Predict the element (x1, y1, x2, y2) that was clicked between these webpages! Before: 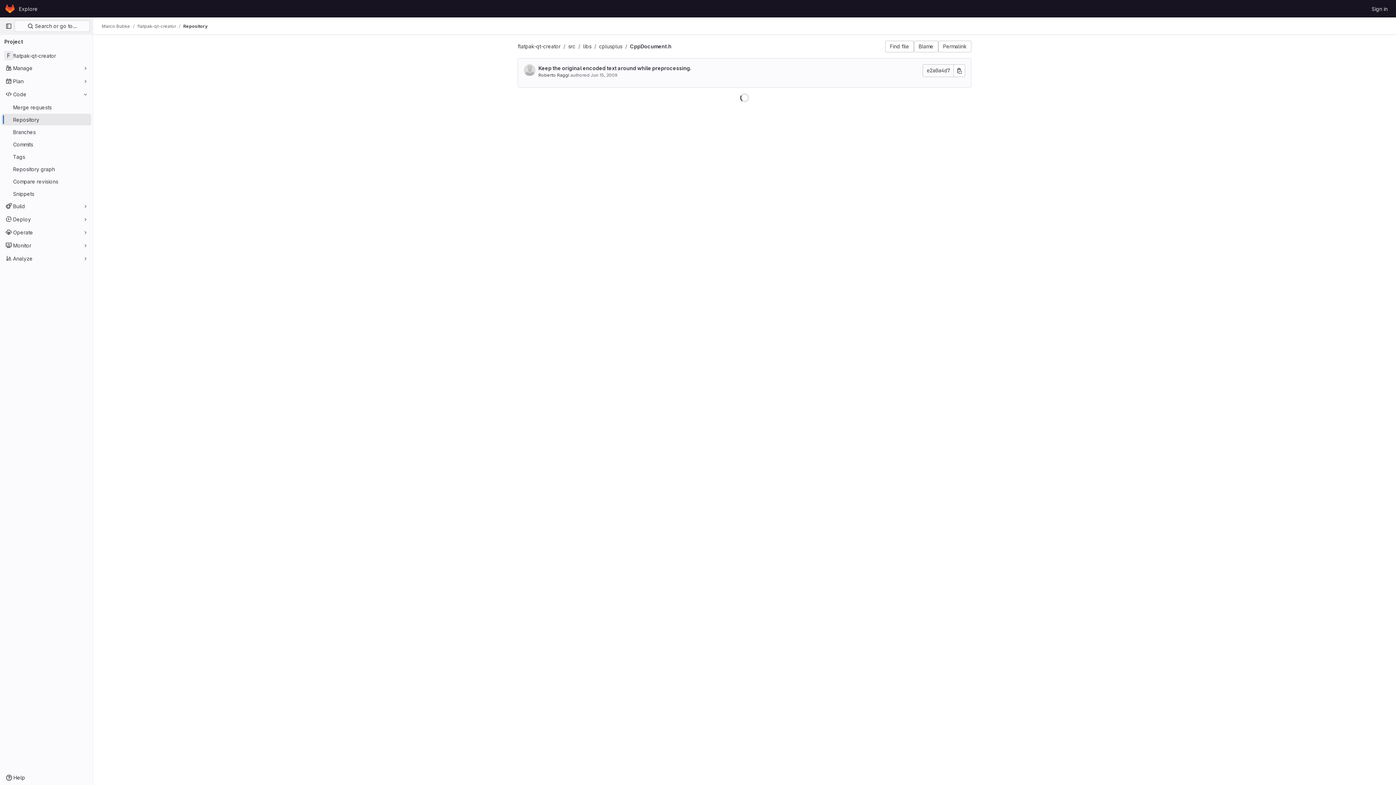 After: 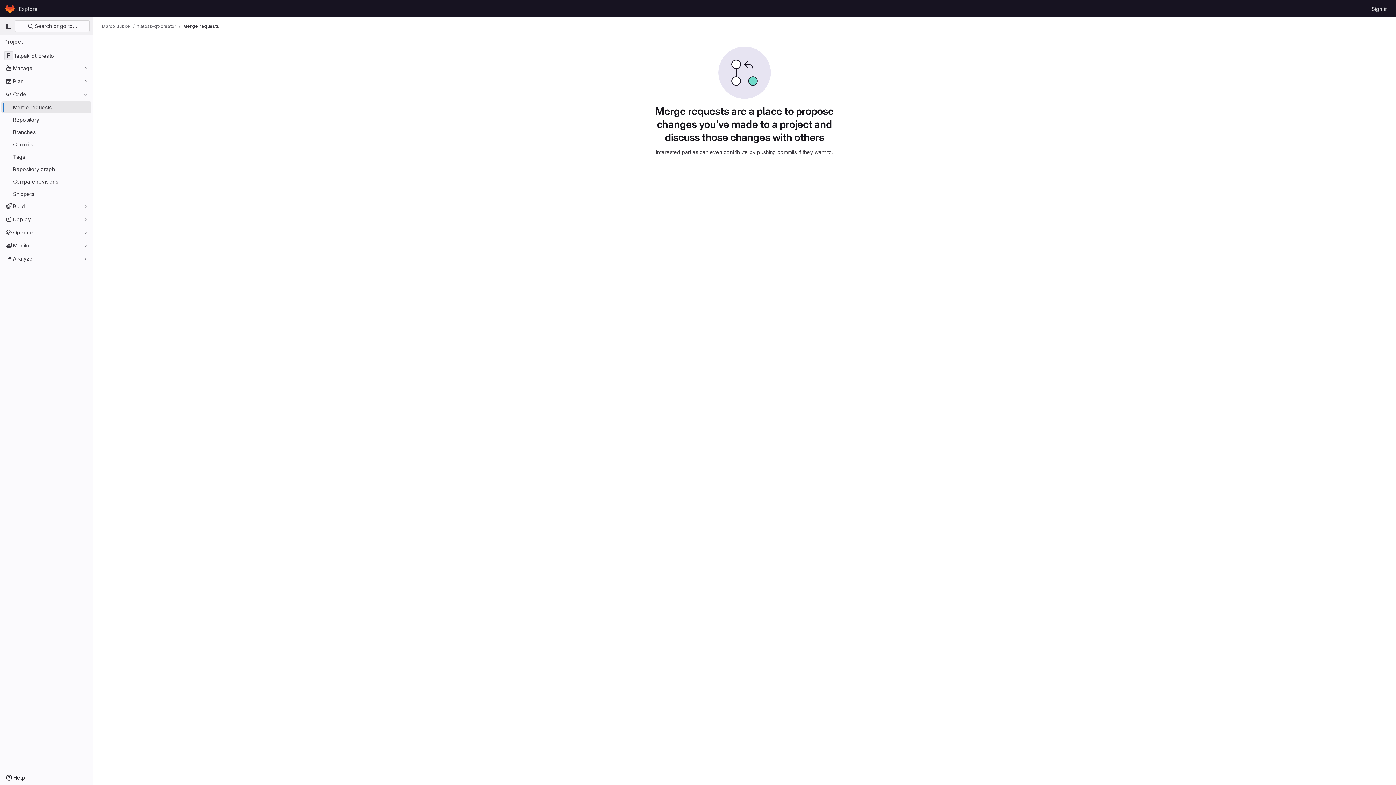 Action: bbox: (1, 101, 91, 113) label: Merge requests